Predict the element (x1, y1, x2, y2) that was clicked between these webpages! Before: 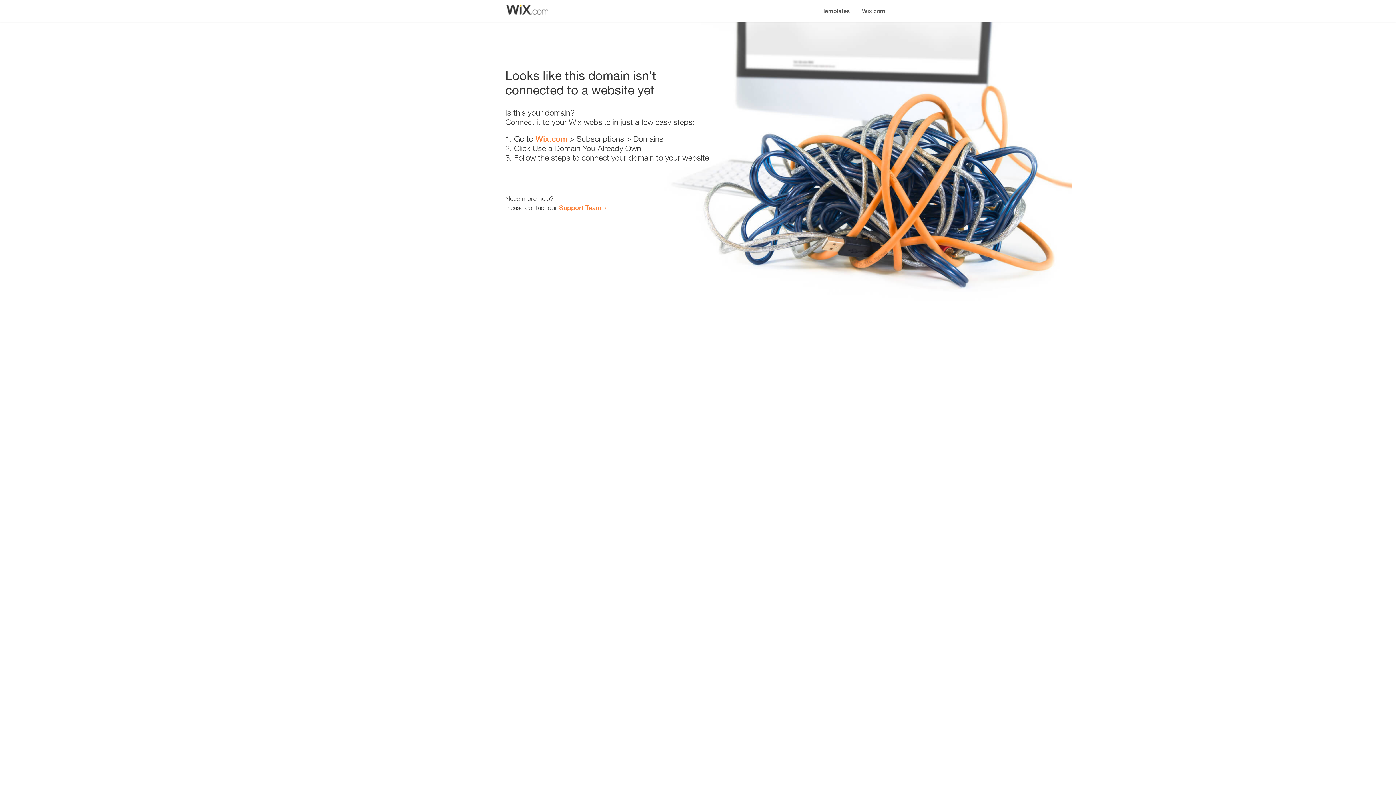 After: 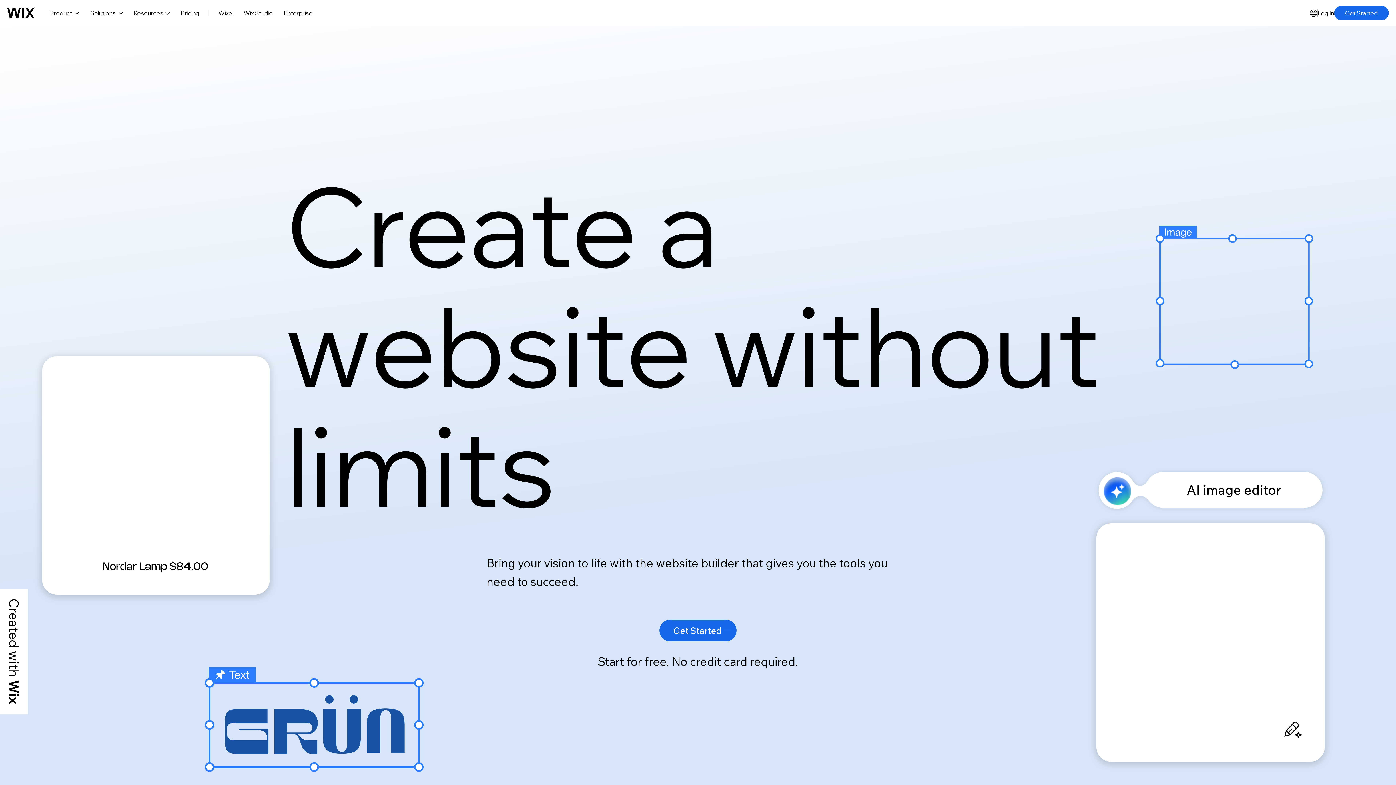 Action: label: Wix.com bbox: (535, 134, 567, 143)